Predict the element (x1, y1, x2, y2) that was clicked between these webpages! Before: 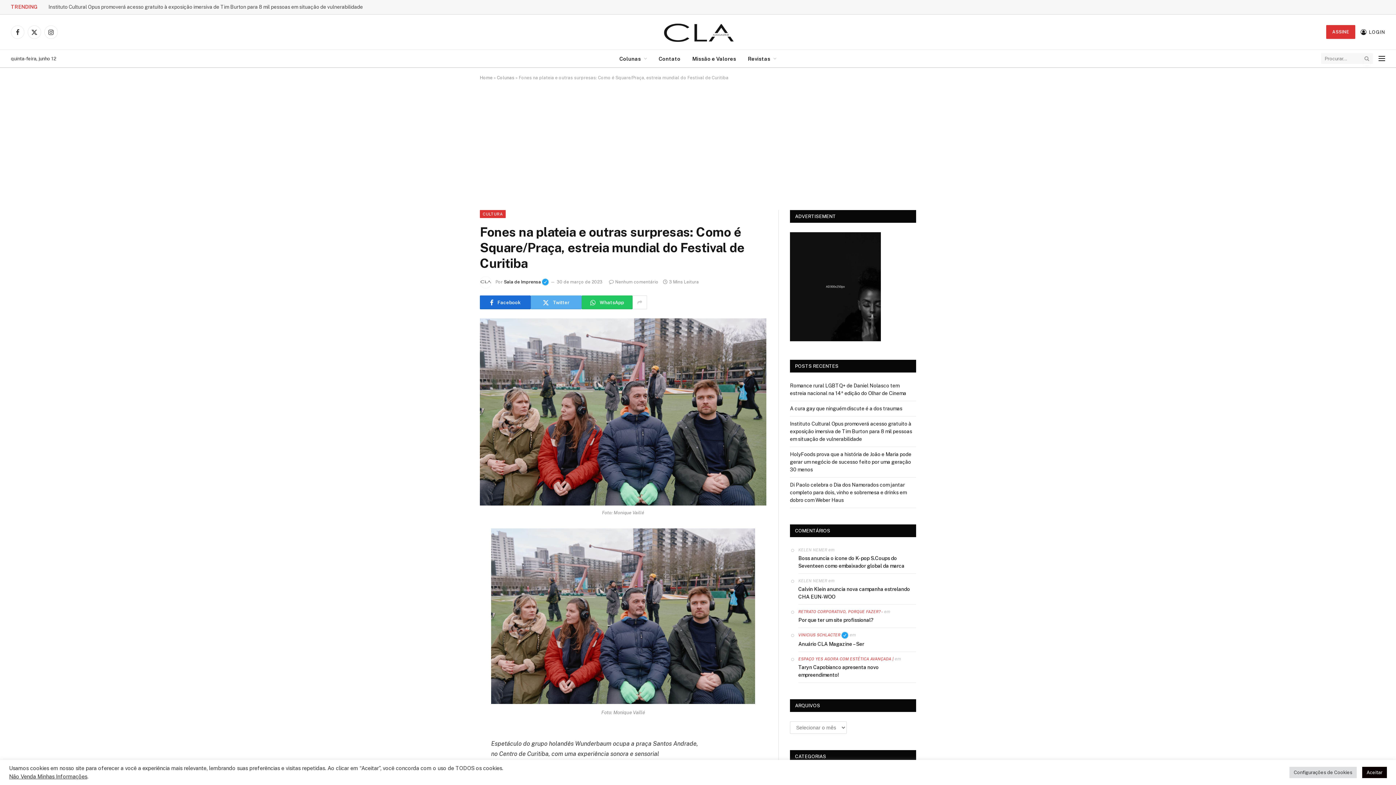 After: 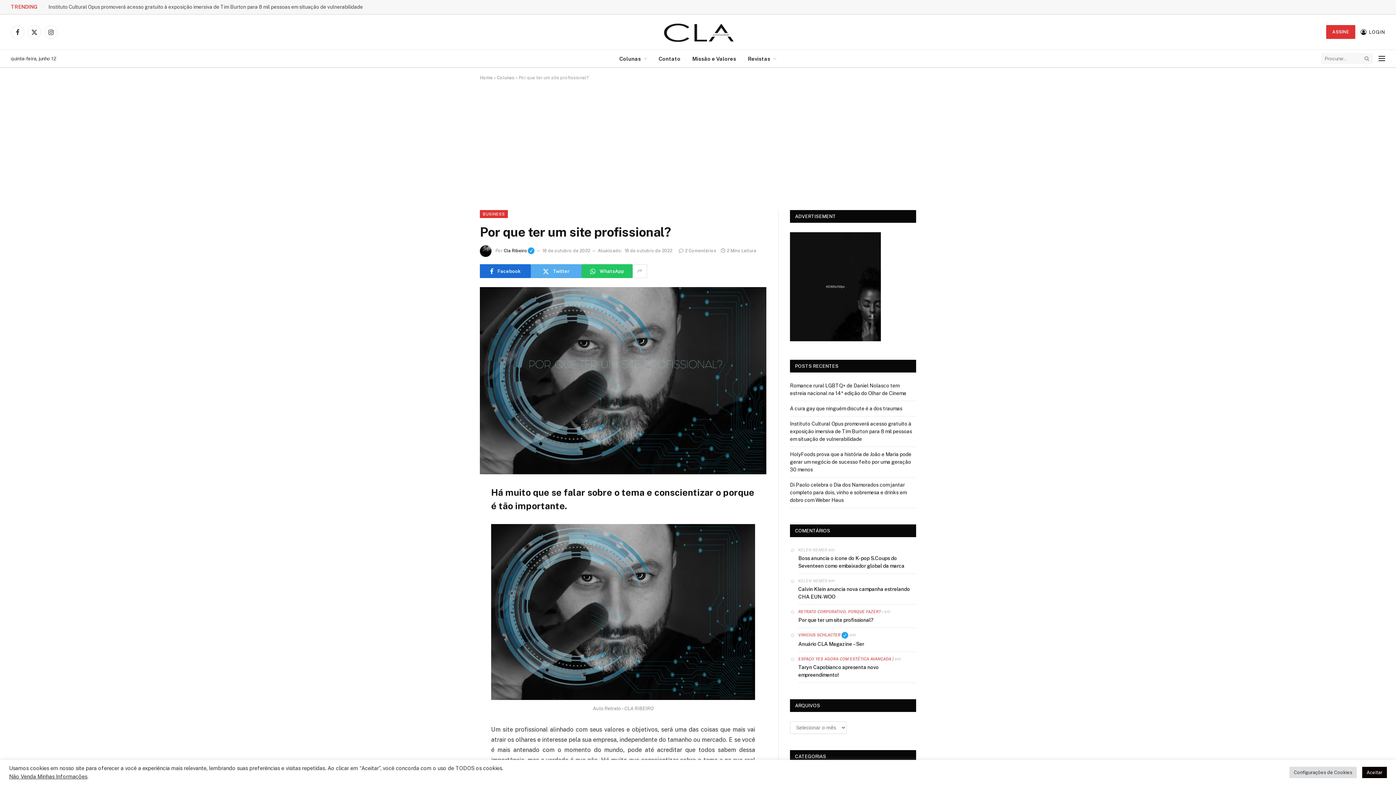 Action: bbox: (798, 616, 916, 624) label: Por que ter um site profissional?